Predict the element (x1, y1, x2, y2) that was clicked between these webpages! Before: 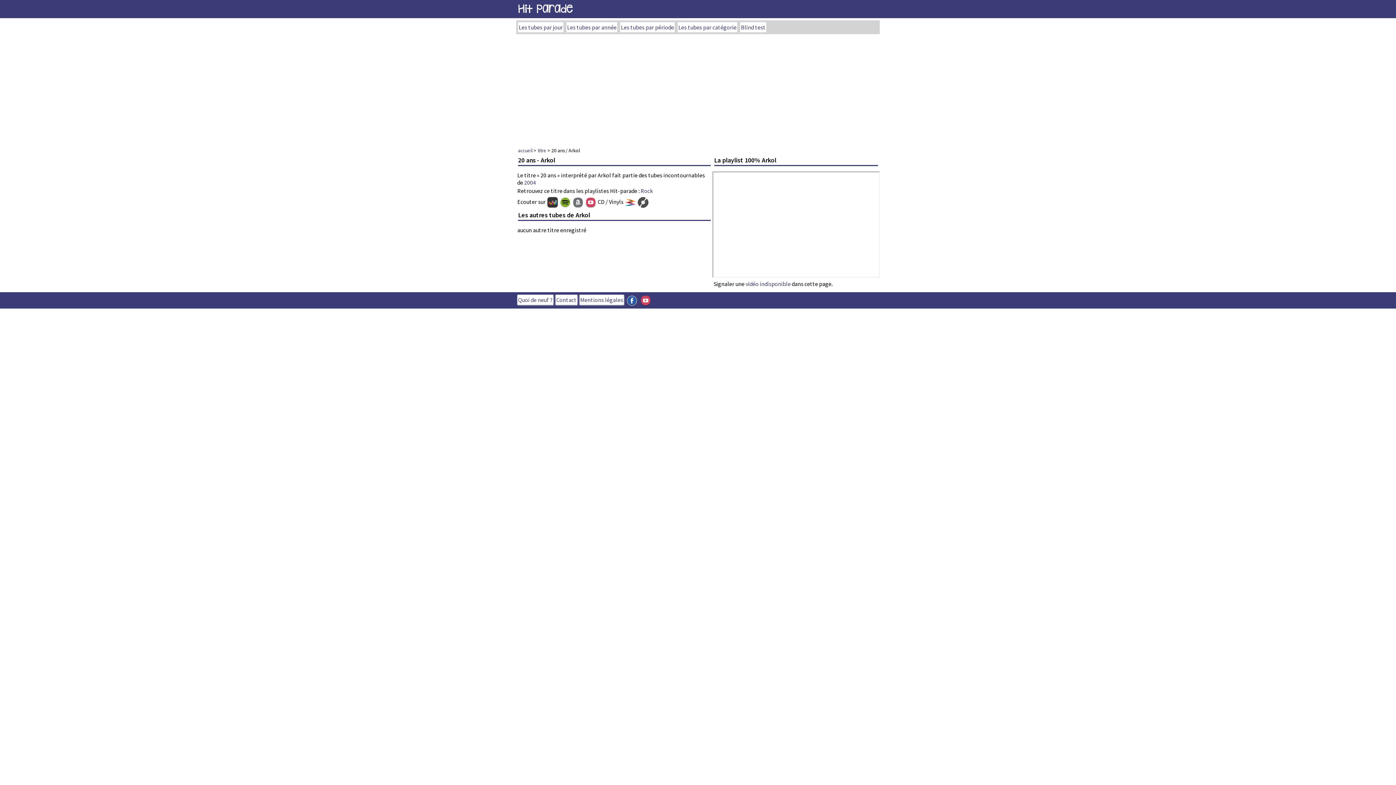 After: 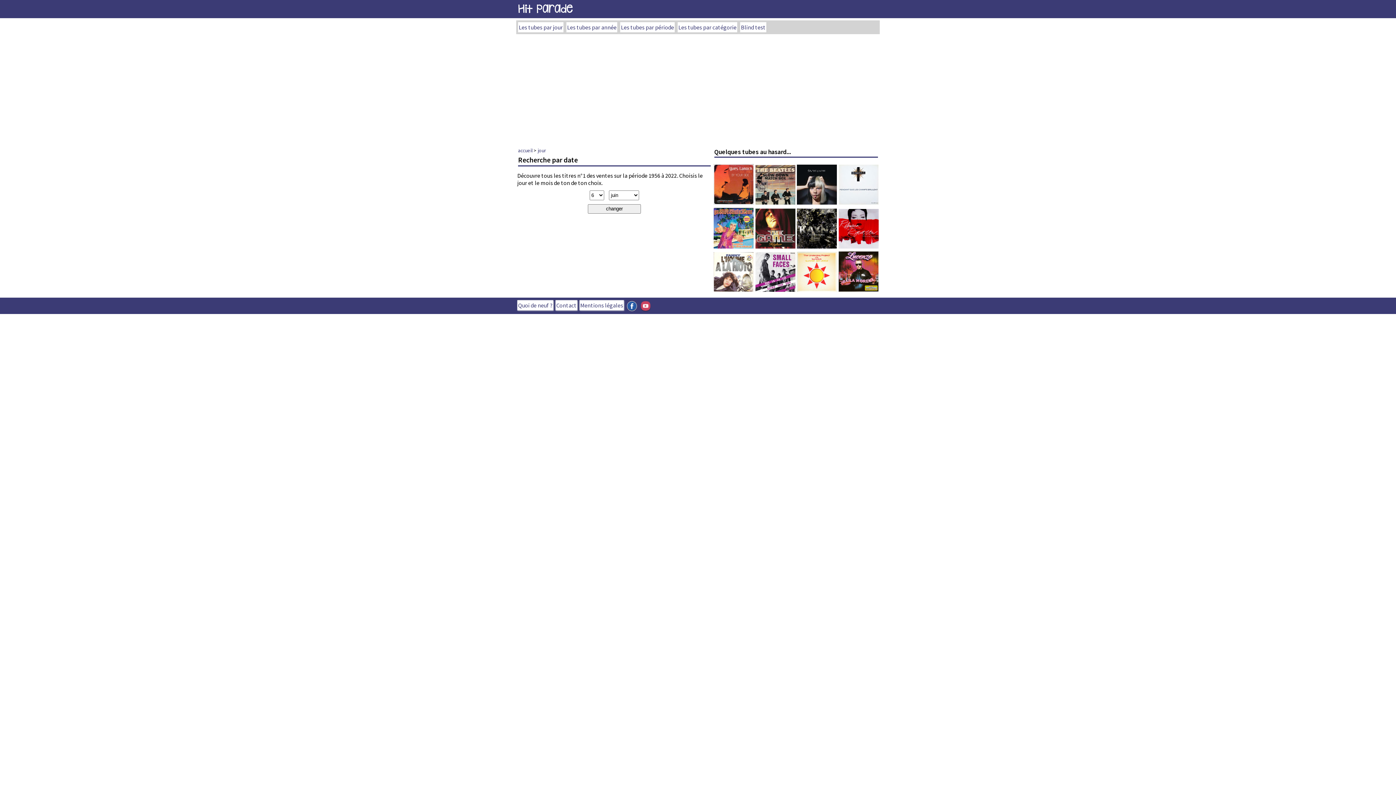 Action: bbox: (518, 22, 563, 32) label: Les tubes par jour